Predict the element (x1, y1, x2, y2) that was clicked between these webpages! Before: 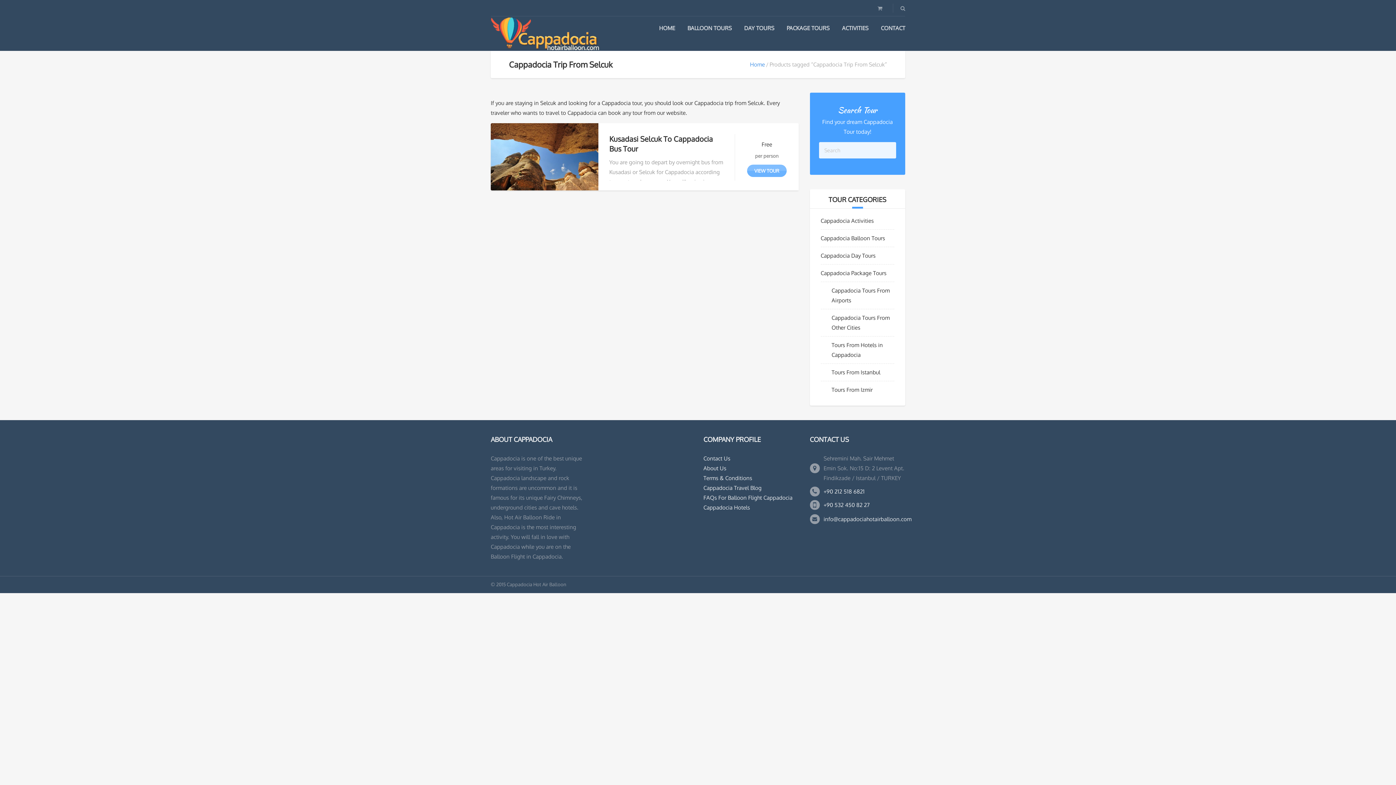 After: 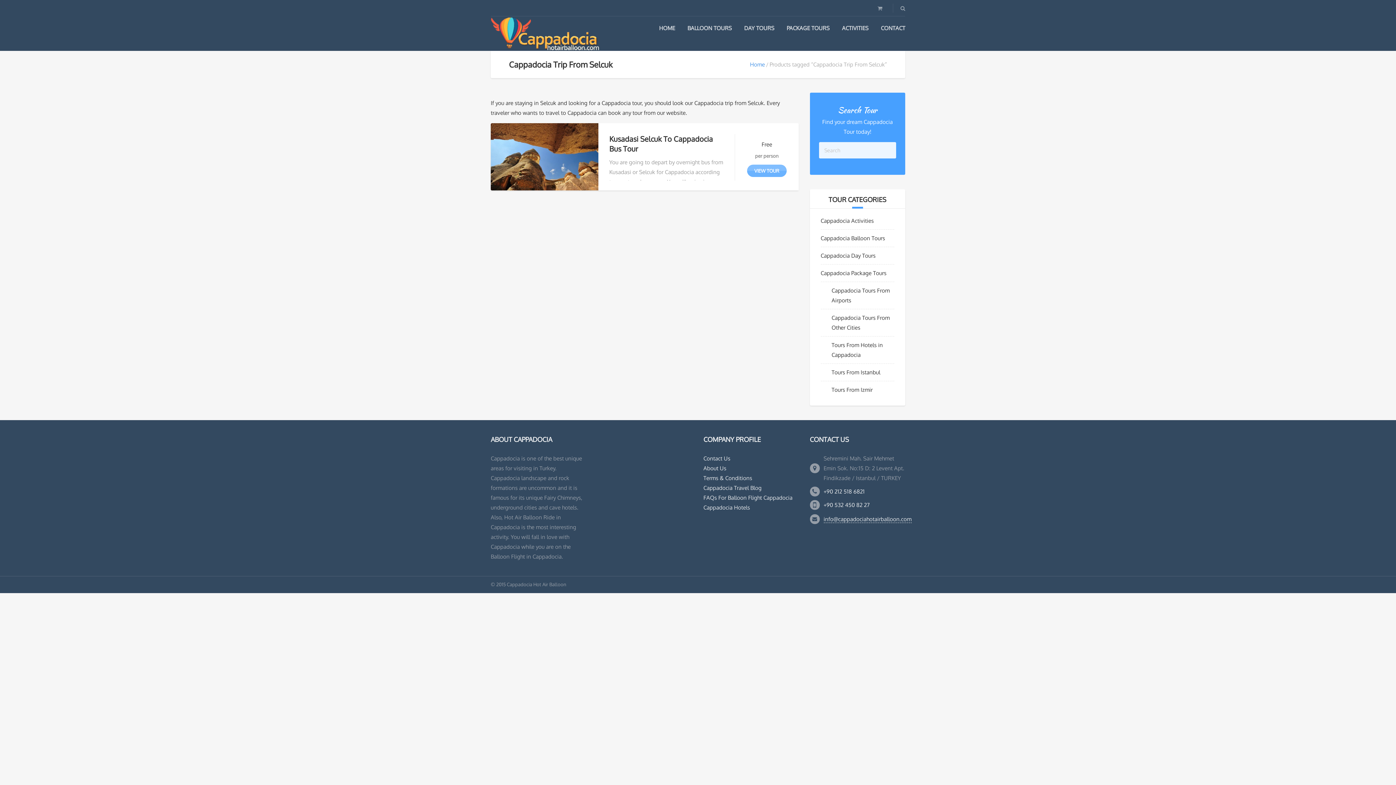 Action: label: info@cappadociahotairballoon.com bbox: (823, 516, 911, 523)